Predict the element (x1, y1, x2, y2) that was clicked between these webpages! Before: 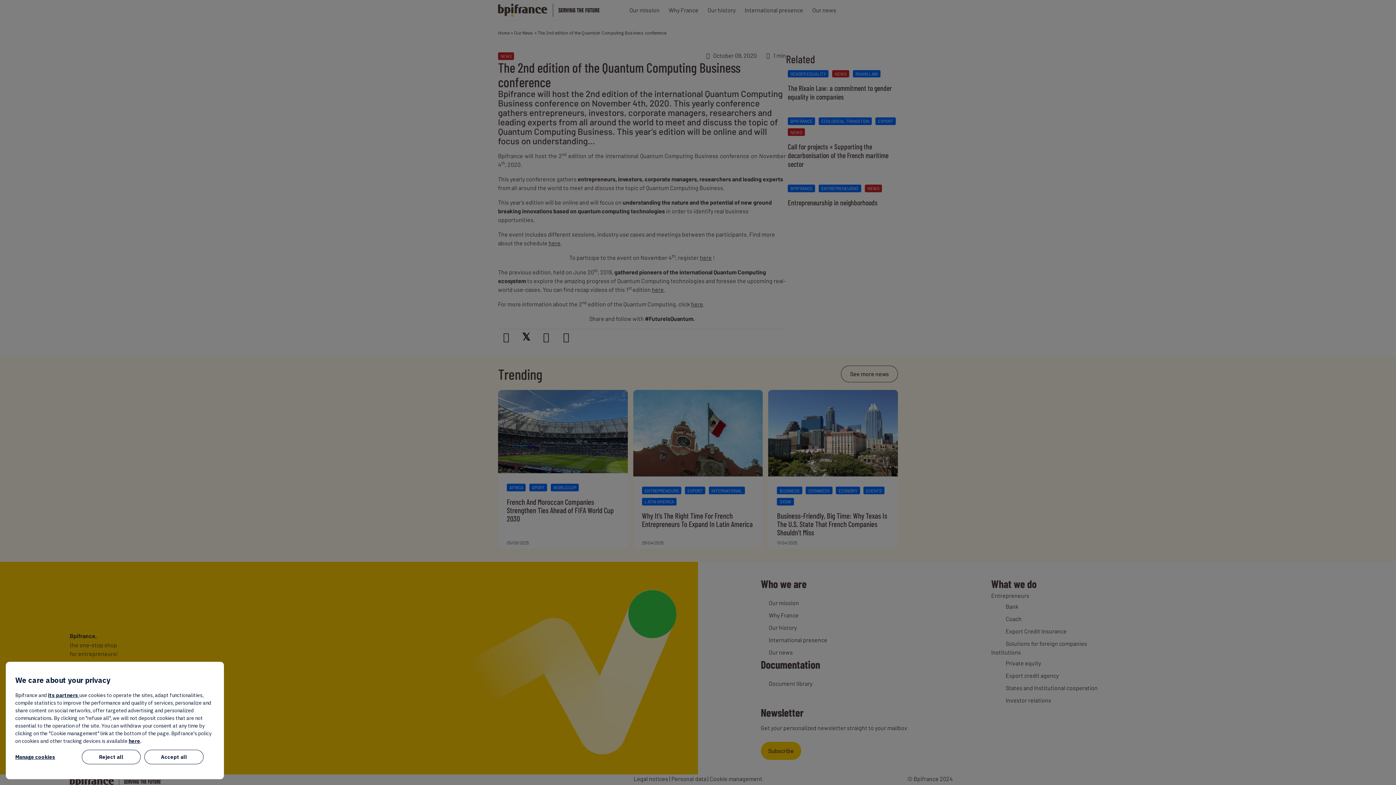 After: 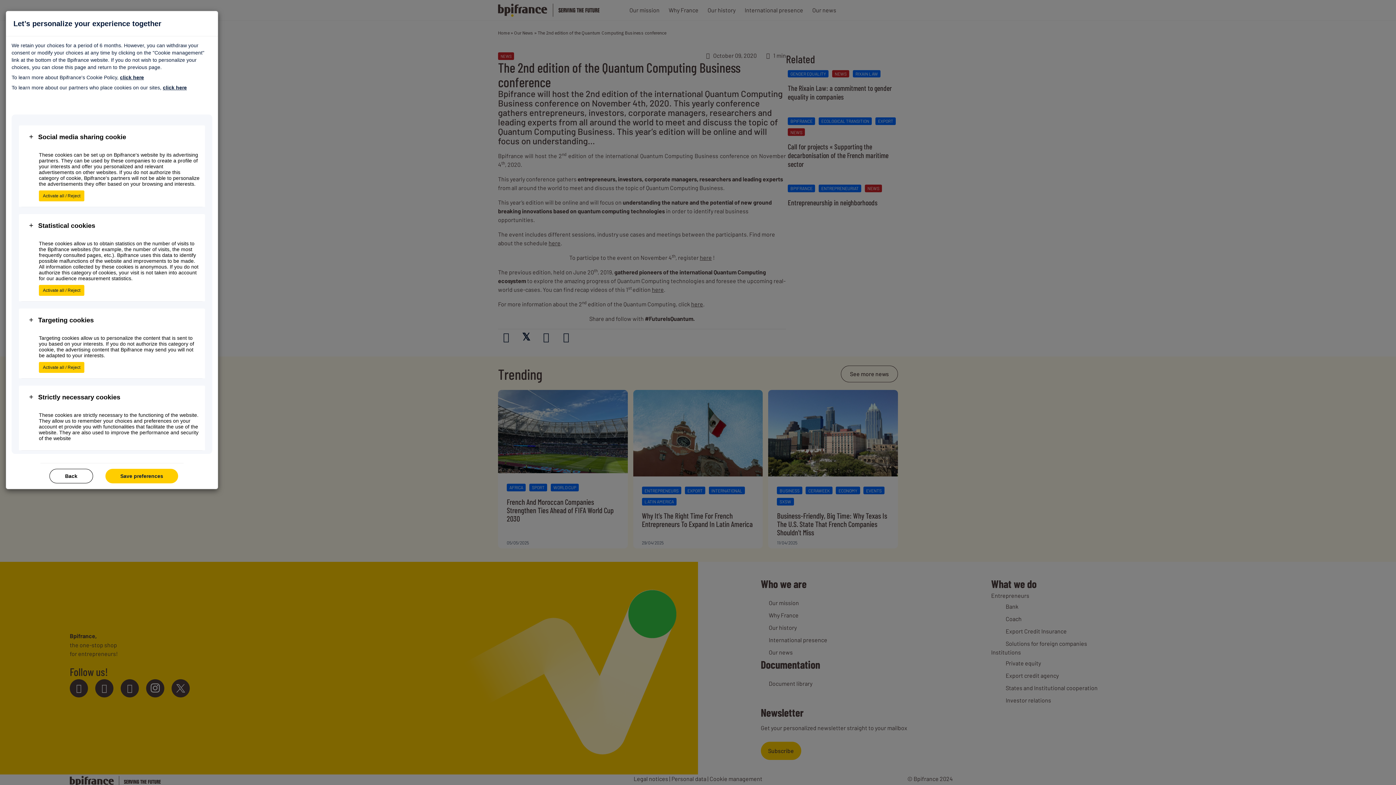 Action: bbox: (15, 750, 78, 764) label: Manage cookies